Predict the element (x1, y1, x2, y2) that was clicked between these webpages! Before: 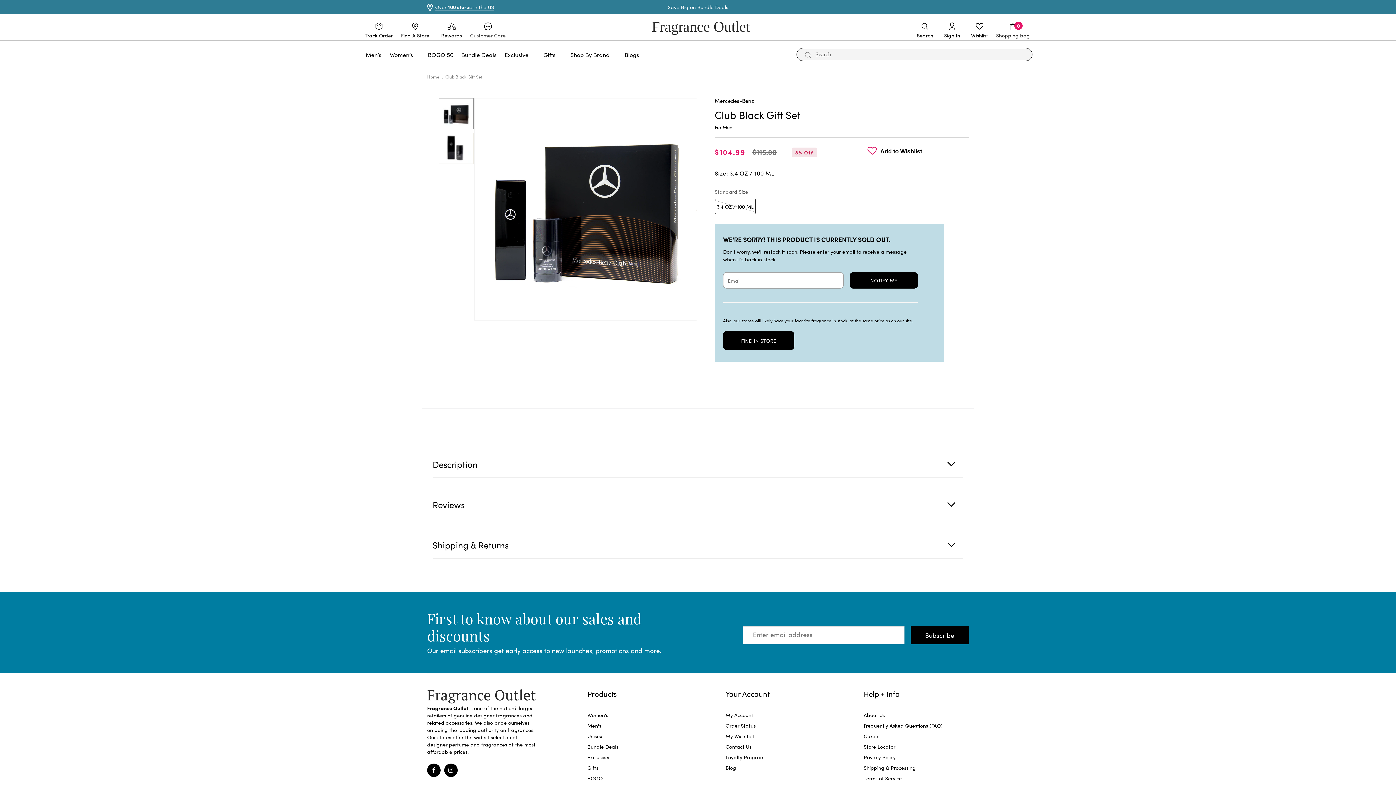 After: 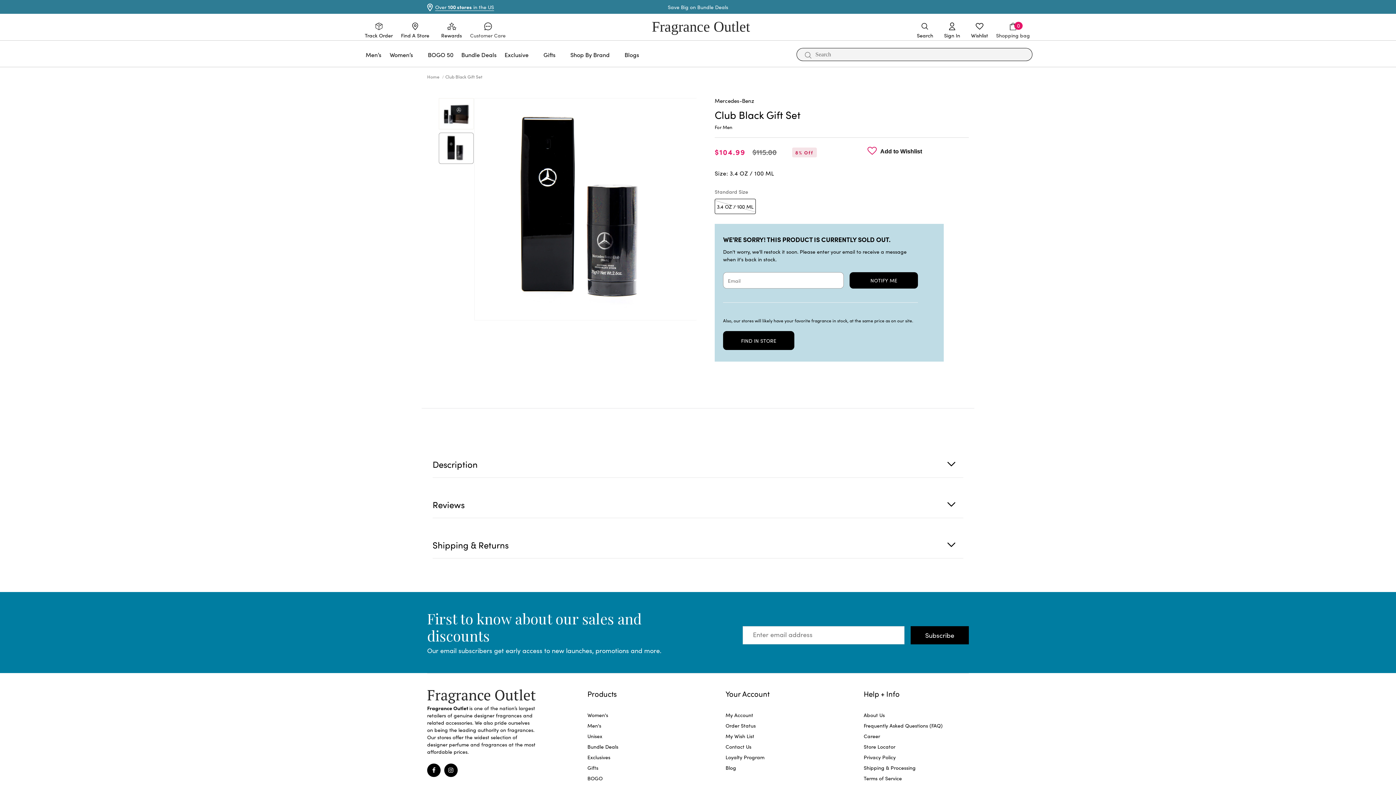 Action: label: Load image 2 in gallery view bbox: (438, 132, 473, 163)